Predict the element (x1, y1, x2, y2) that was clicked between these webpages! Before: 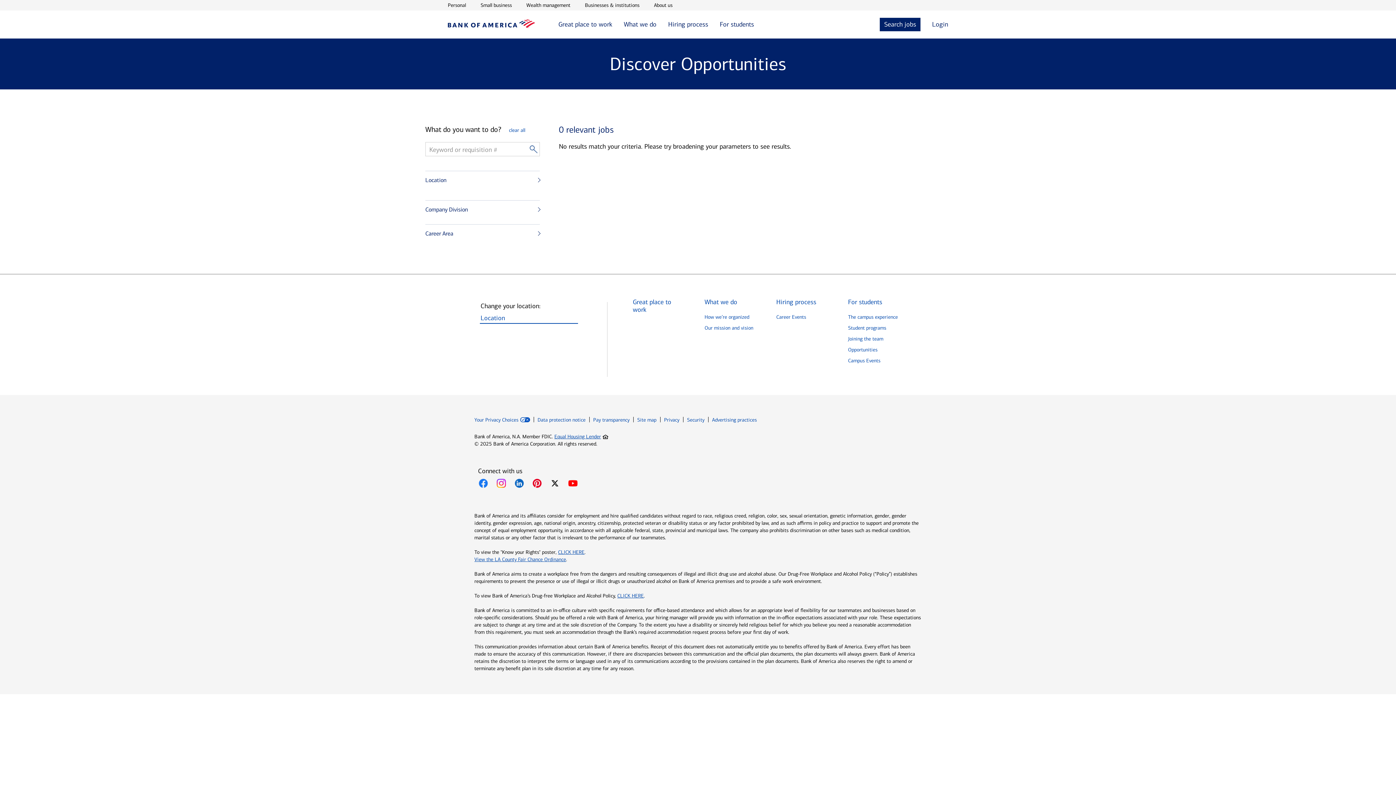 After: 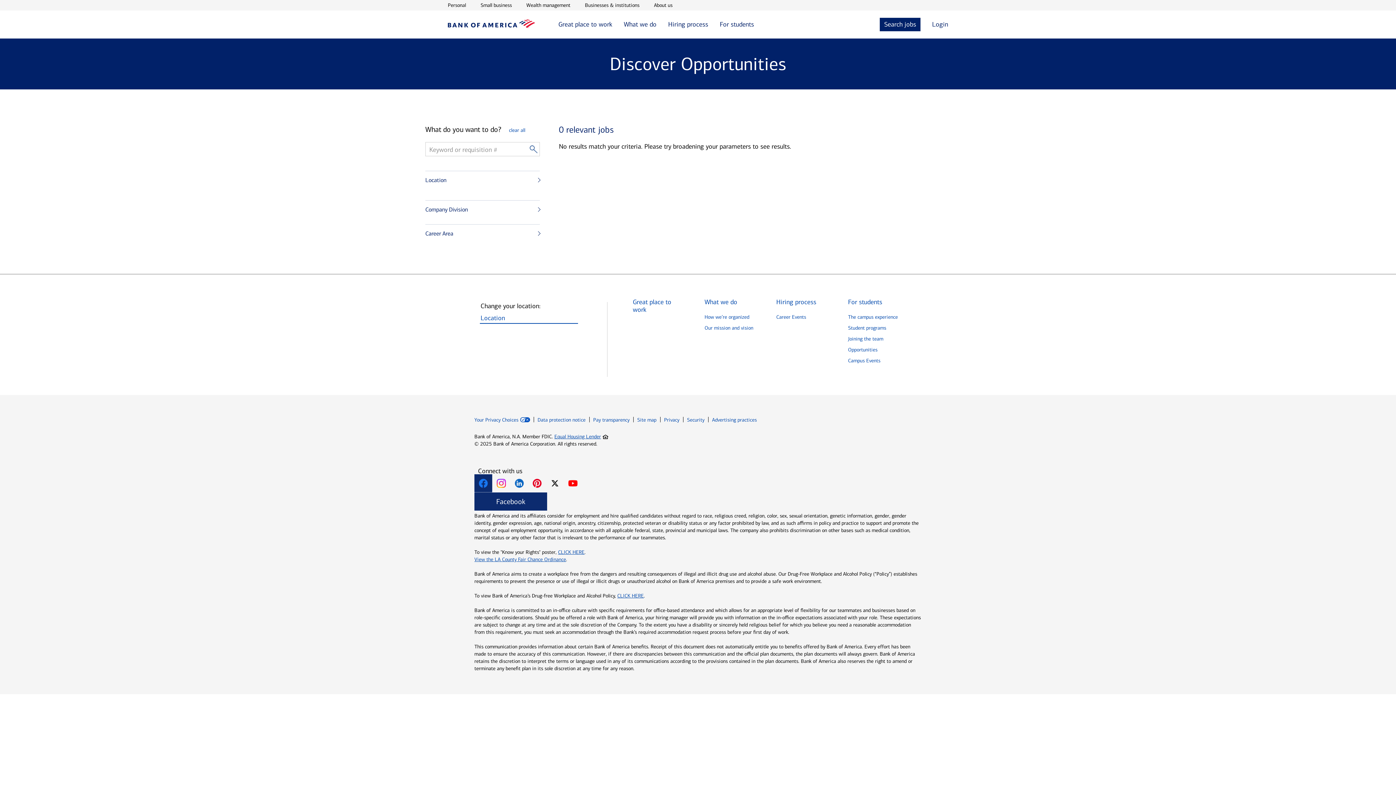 Action: bbox: (474, 478, 492, 489) label: Connect with us on Facebook Link List of one item press enter to activate